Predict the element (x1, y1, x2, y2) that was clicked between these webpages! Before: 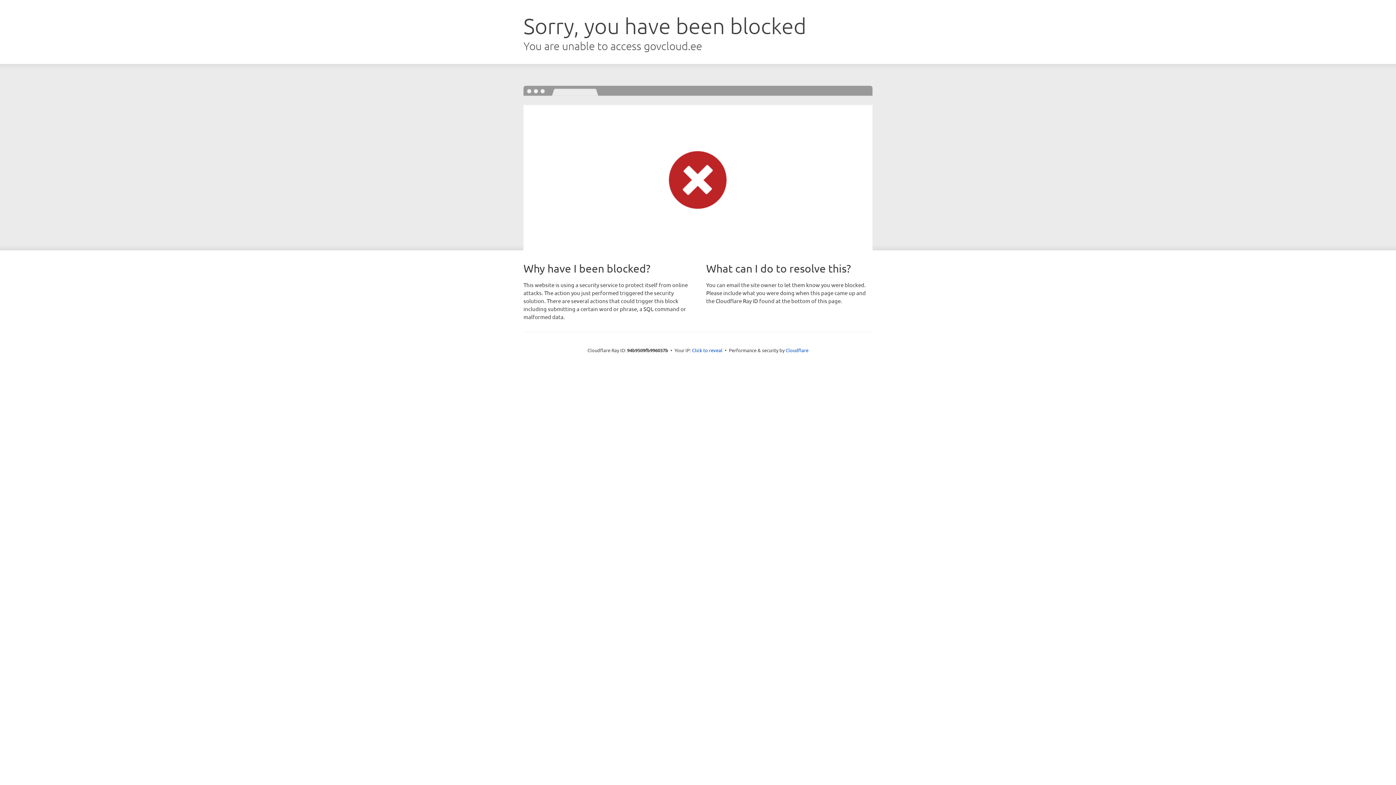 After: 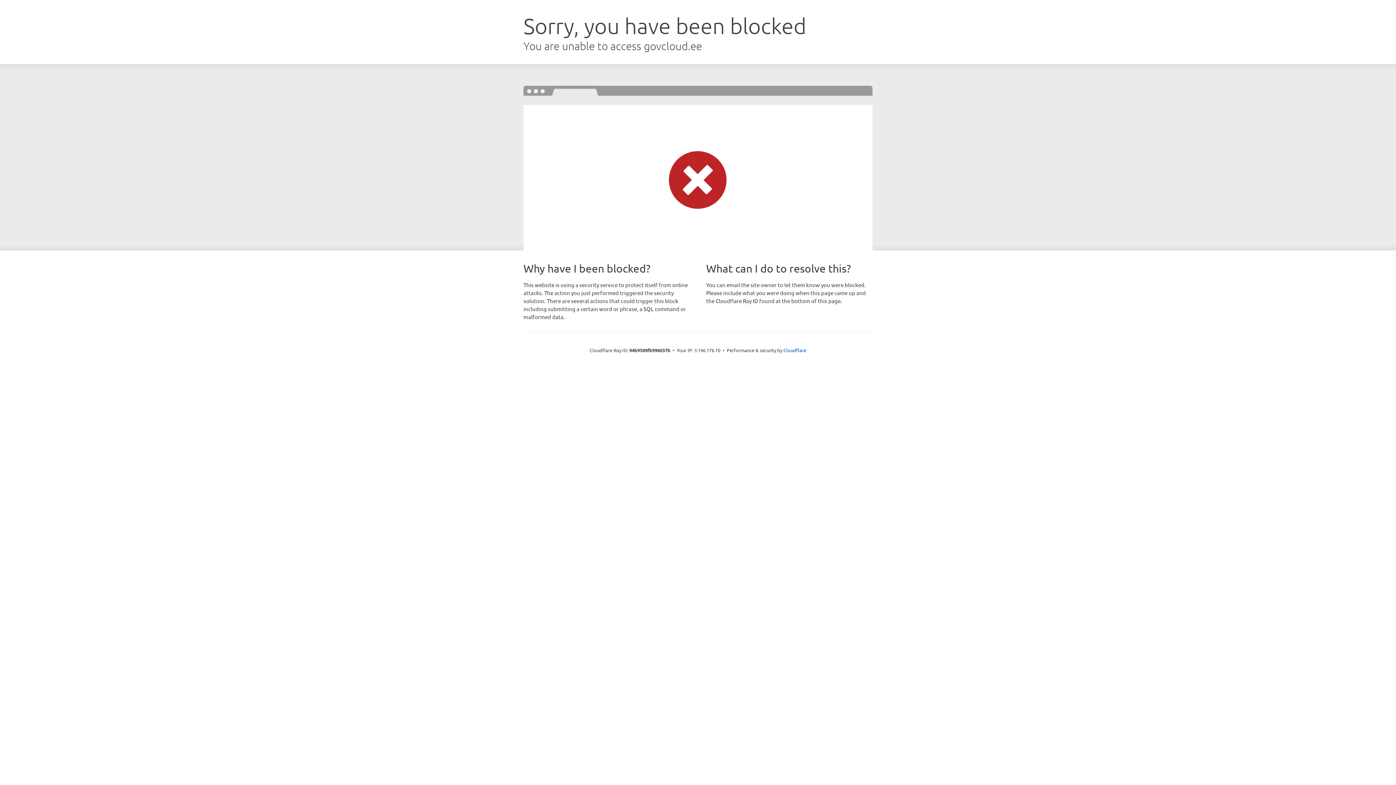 Action: bbox: (692, 346, 722, 353) label: Click to reveal